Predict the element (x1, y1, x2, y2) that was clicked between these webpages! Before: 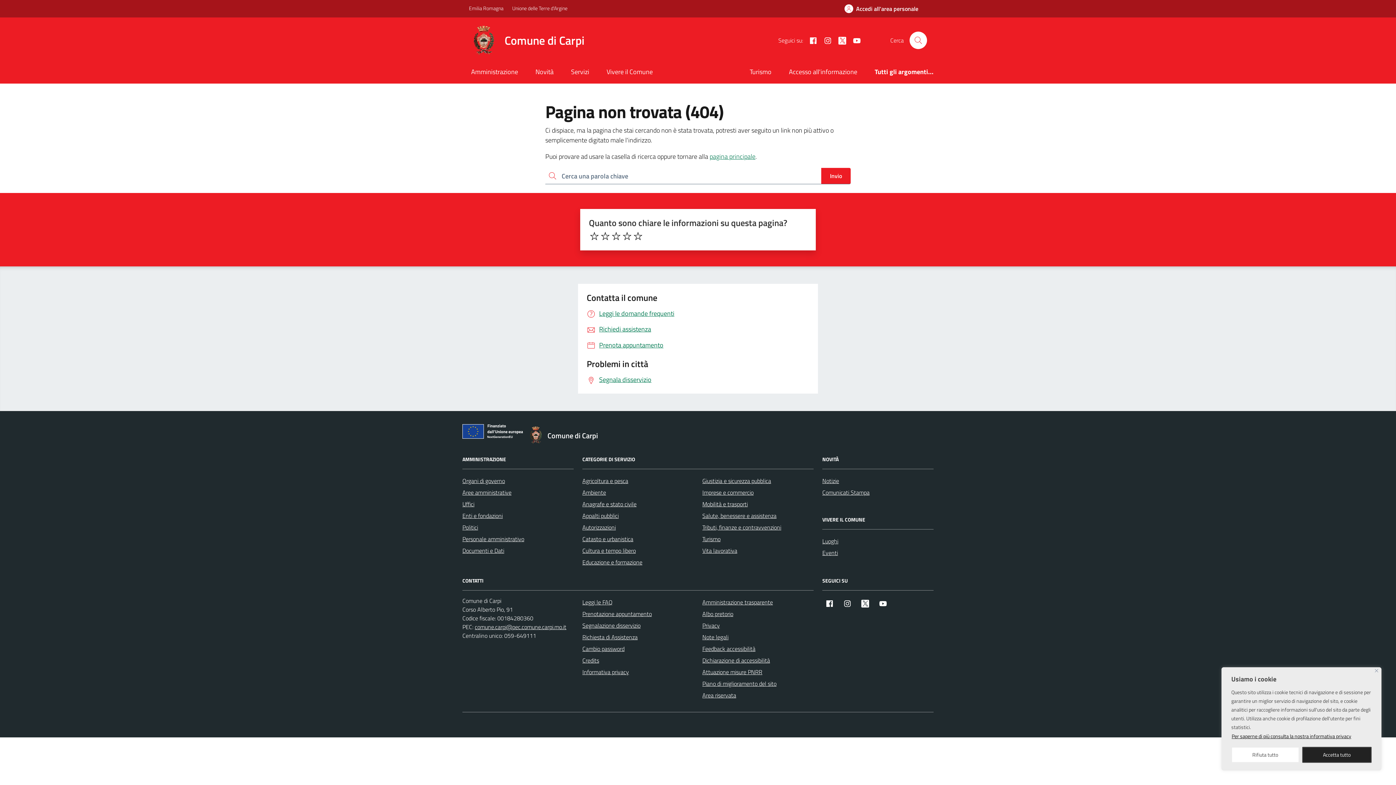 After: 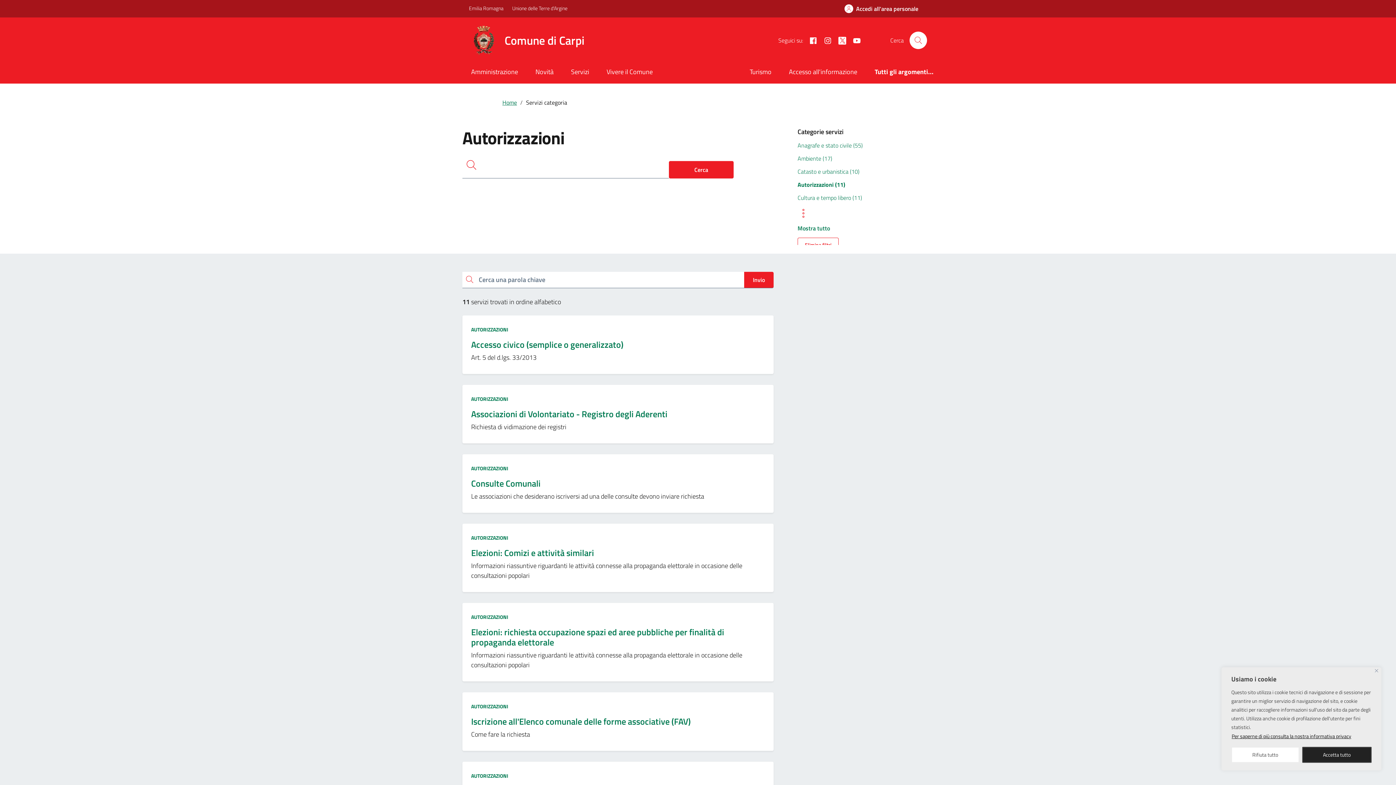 Action: label: Autorizzazioni bbox: (582, 521, 616, 533)